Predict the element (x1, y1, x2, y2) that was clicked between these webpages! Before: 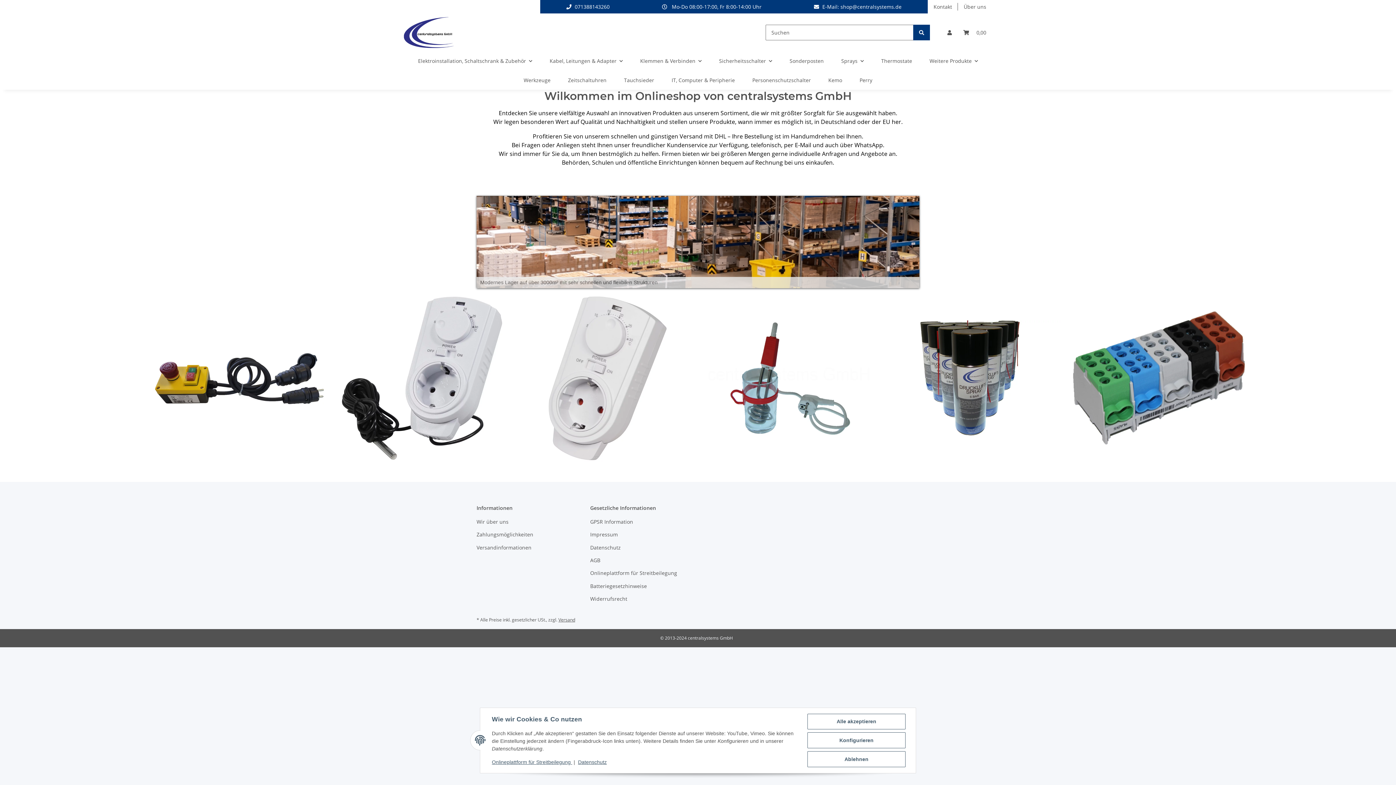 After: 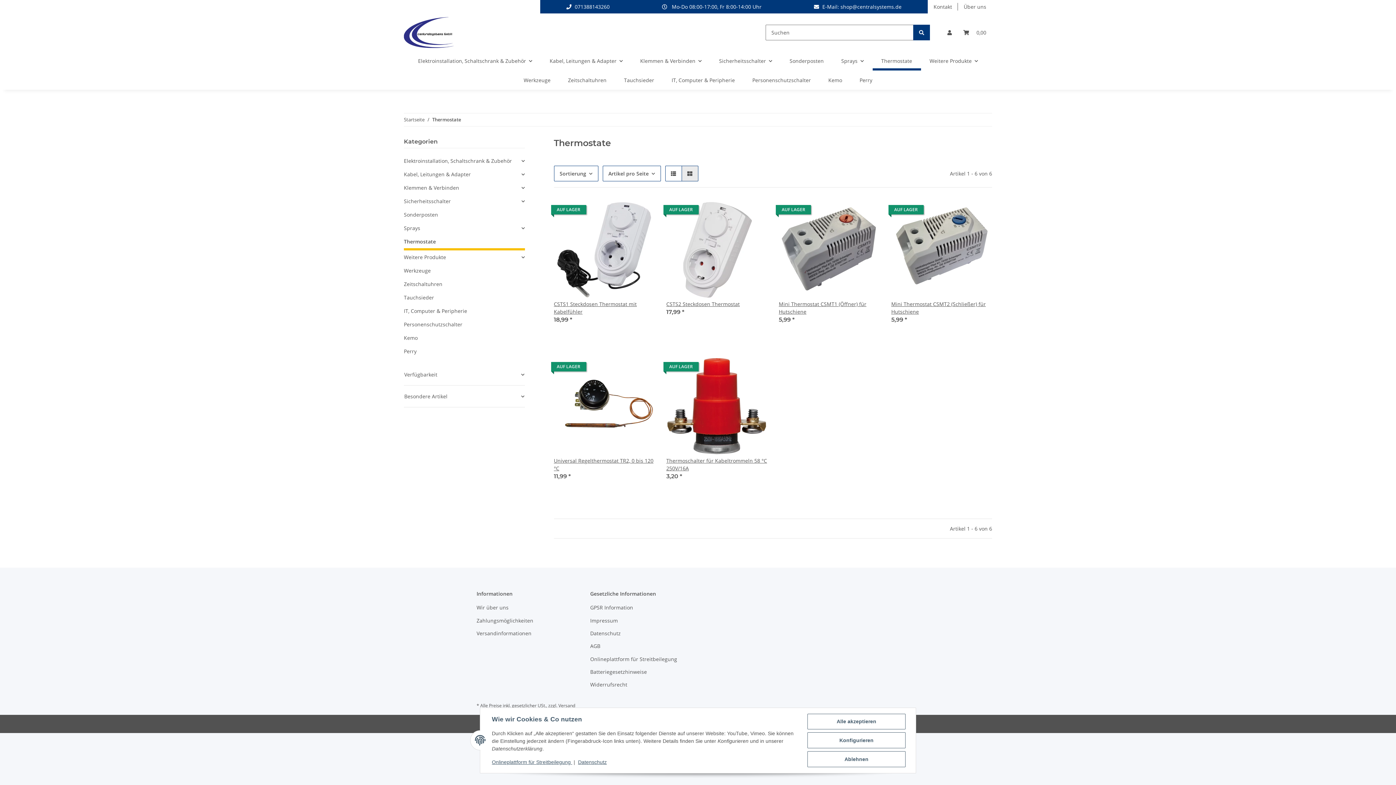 Action: bbox: (872, 51, 921, 70) label: Thermostate